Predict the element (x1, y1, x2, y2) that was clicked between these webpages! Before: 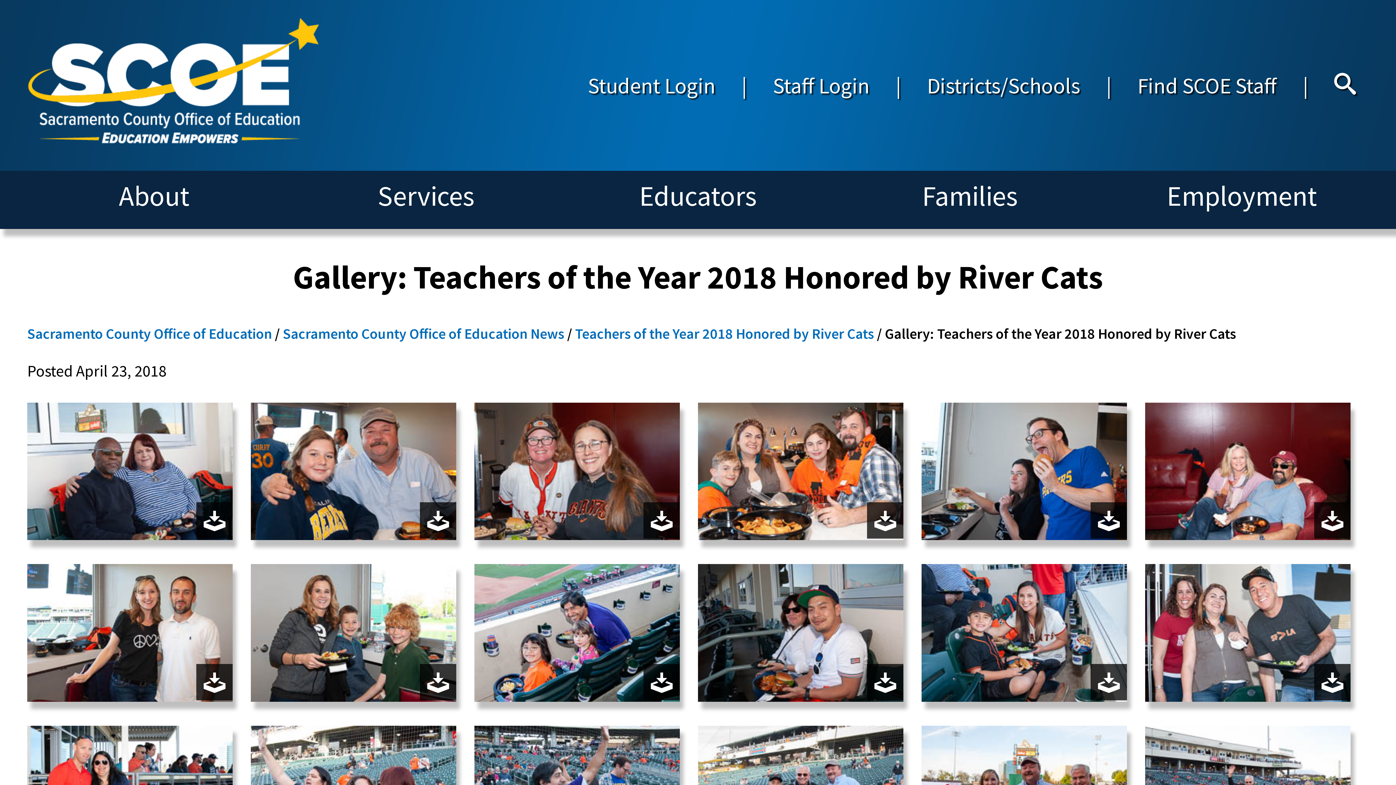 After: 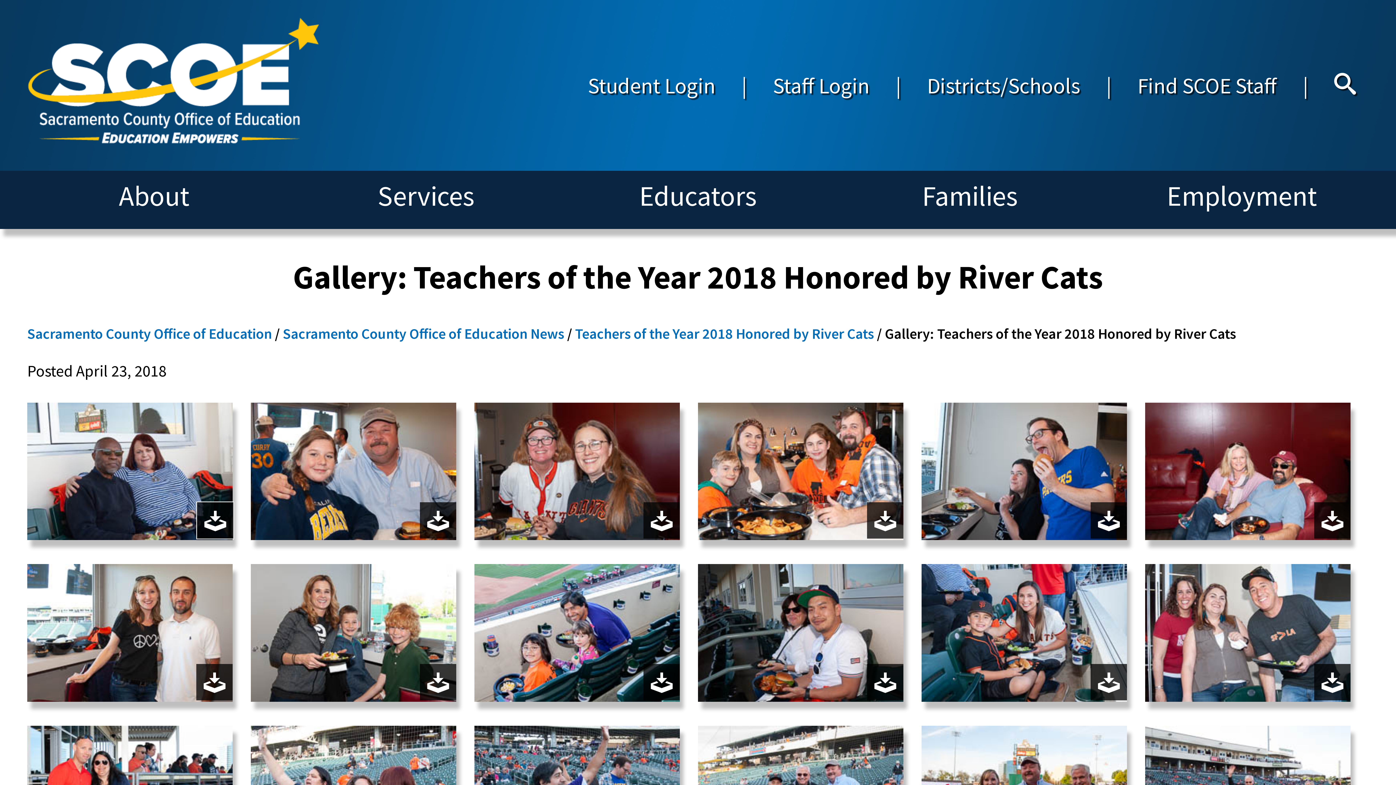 Action: bbox: (196, 509, 232, 546) label: 